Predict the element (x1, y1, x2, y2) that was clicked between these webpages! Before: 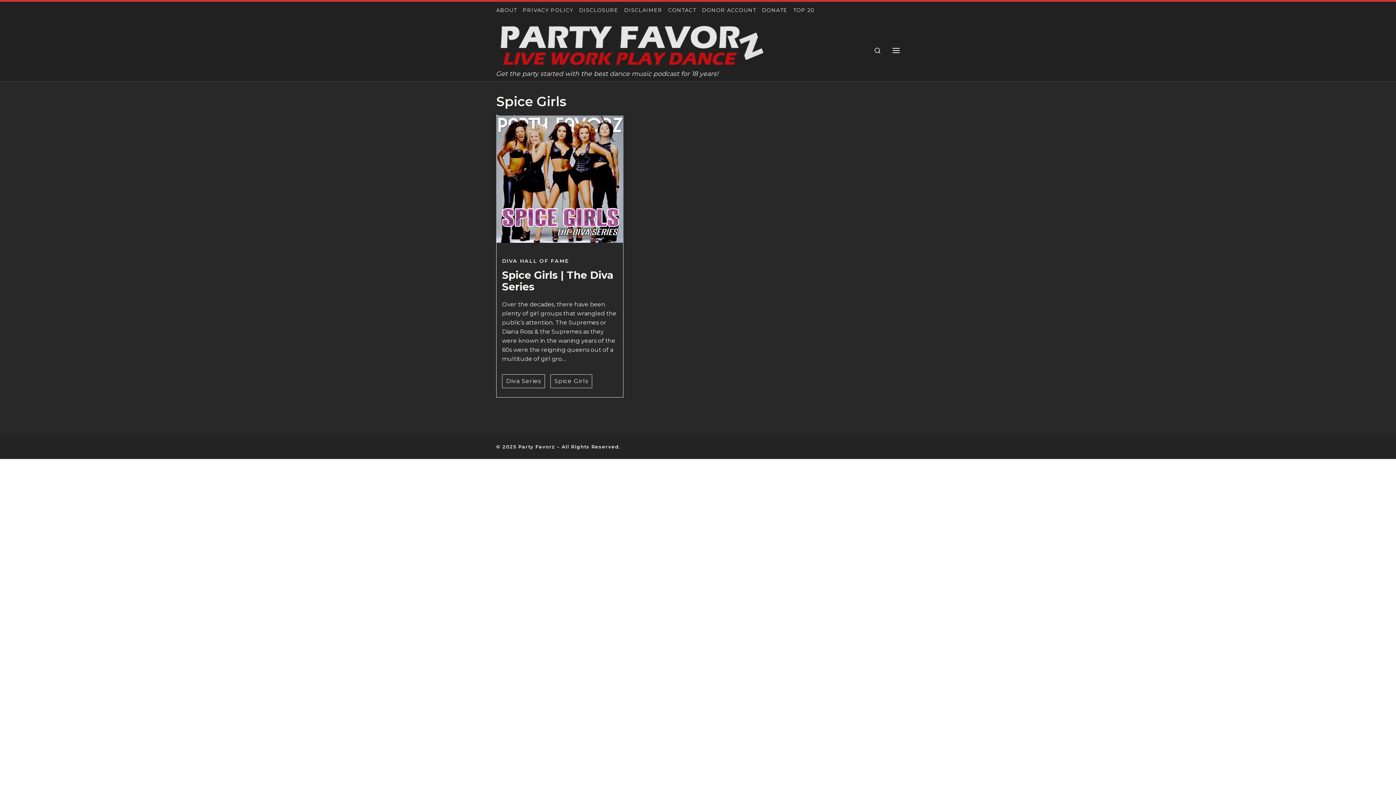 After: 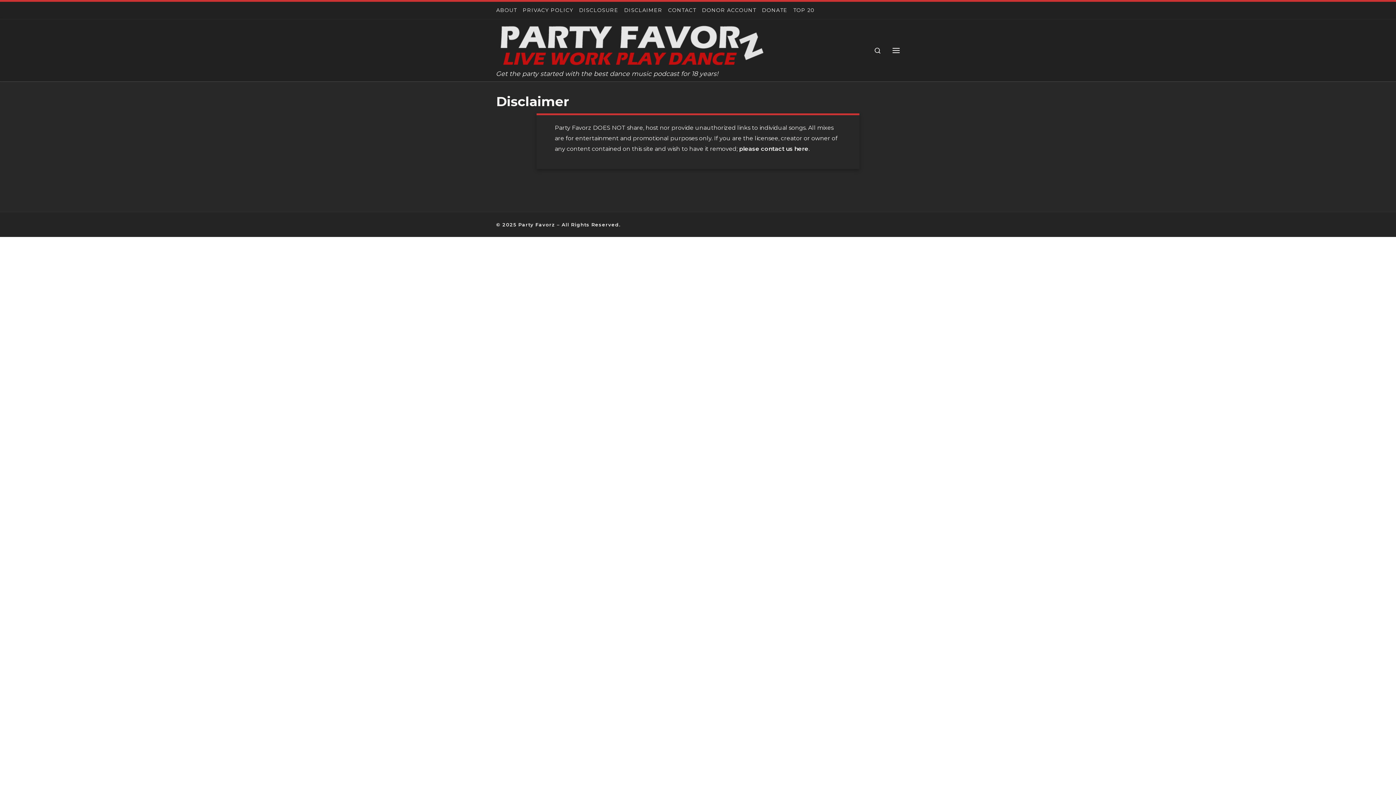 Action: bbox: (622, 1, 664, 18) label: DISCLAIMER